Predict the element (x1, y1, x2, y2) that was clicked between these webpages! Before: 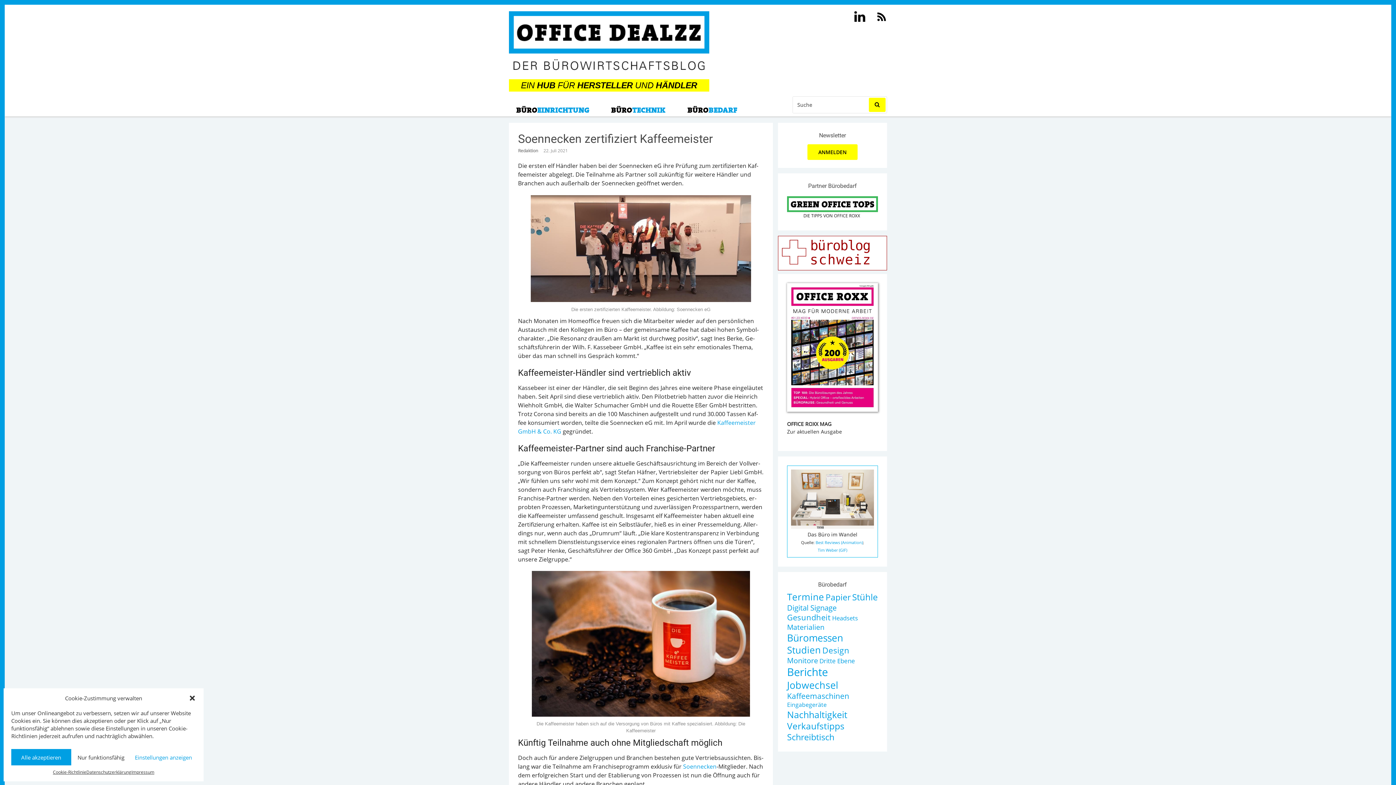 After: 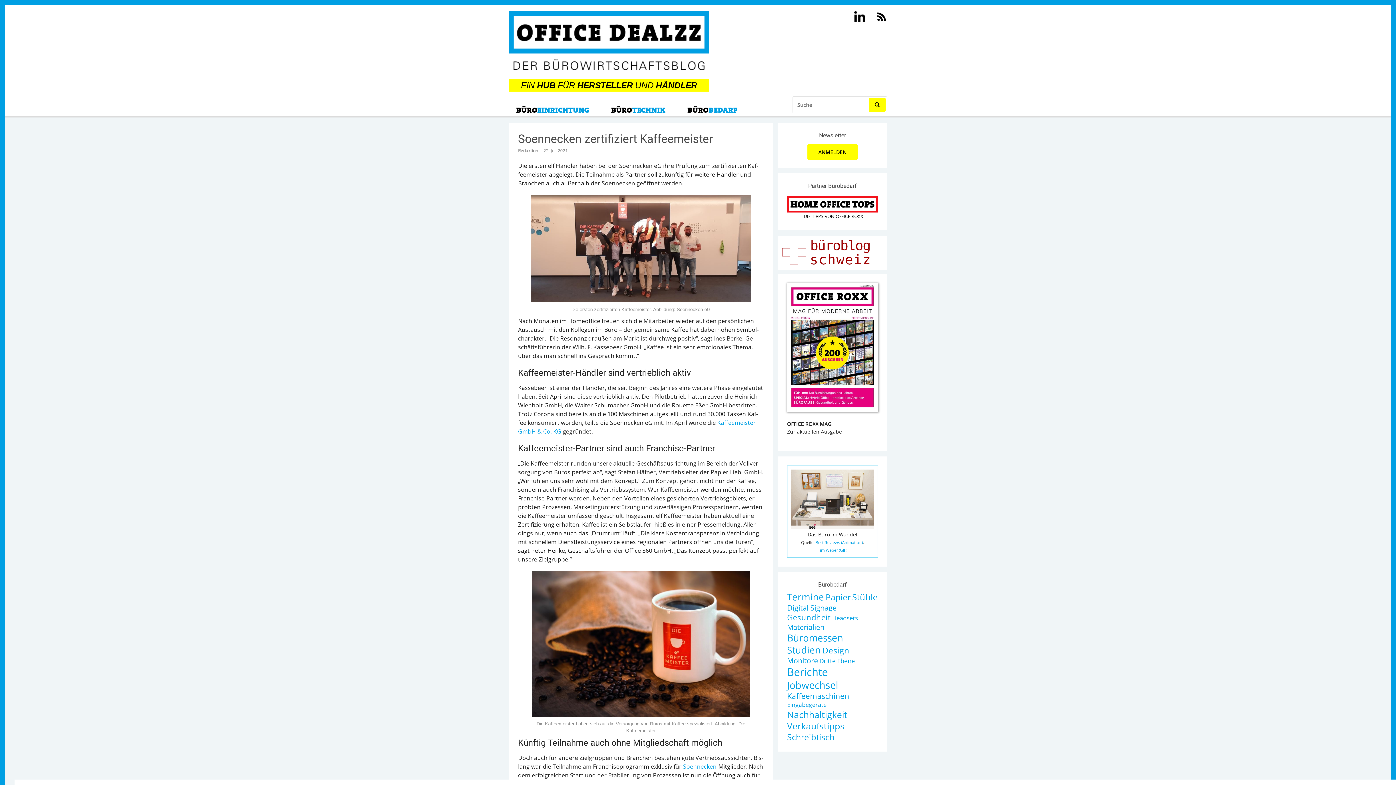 Action: bbox: (188, 694, 196, 702) label: Dialog schließen